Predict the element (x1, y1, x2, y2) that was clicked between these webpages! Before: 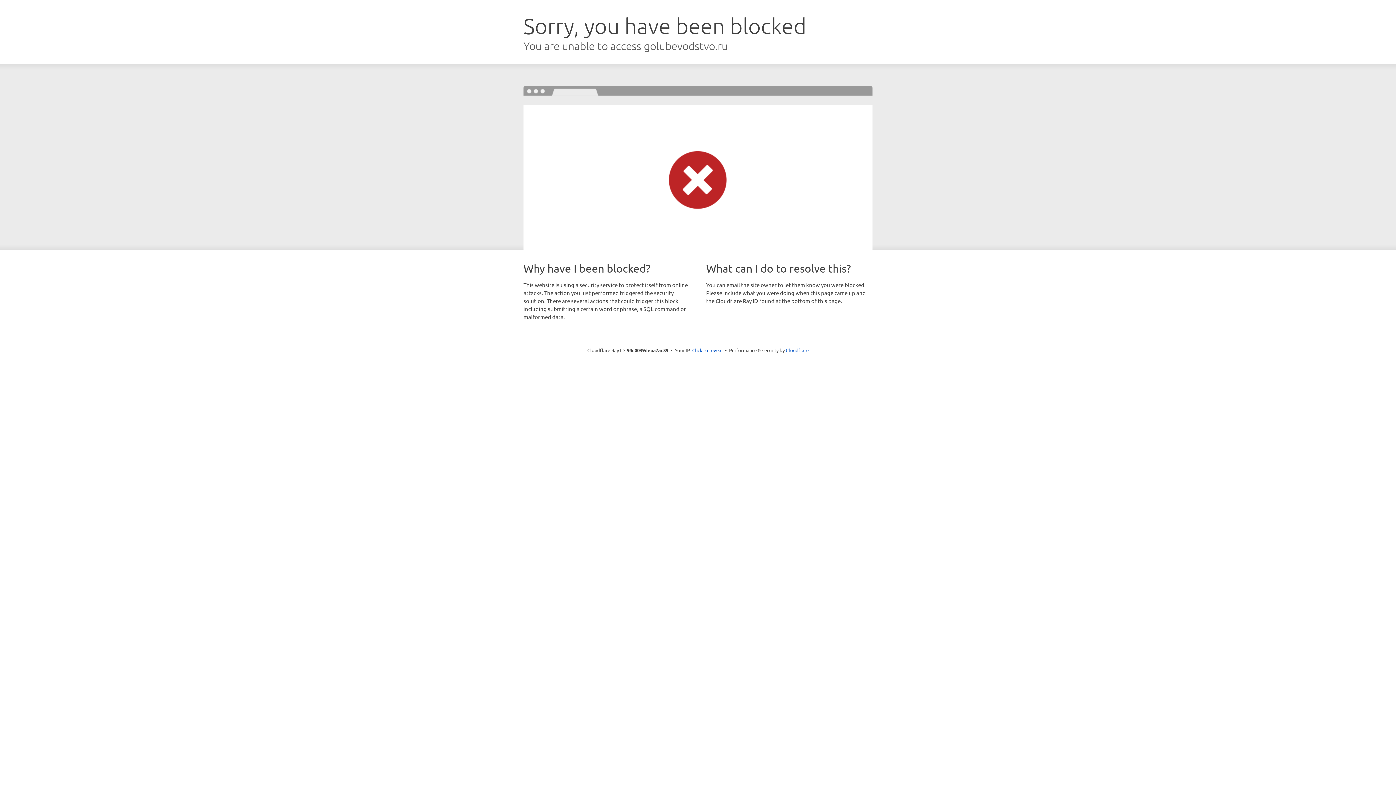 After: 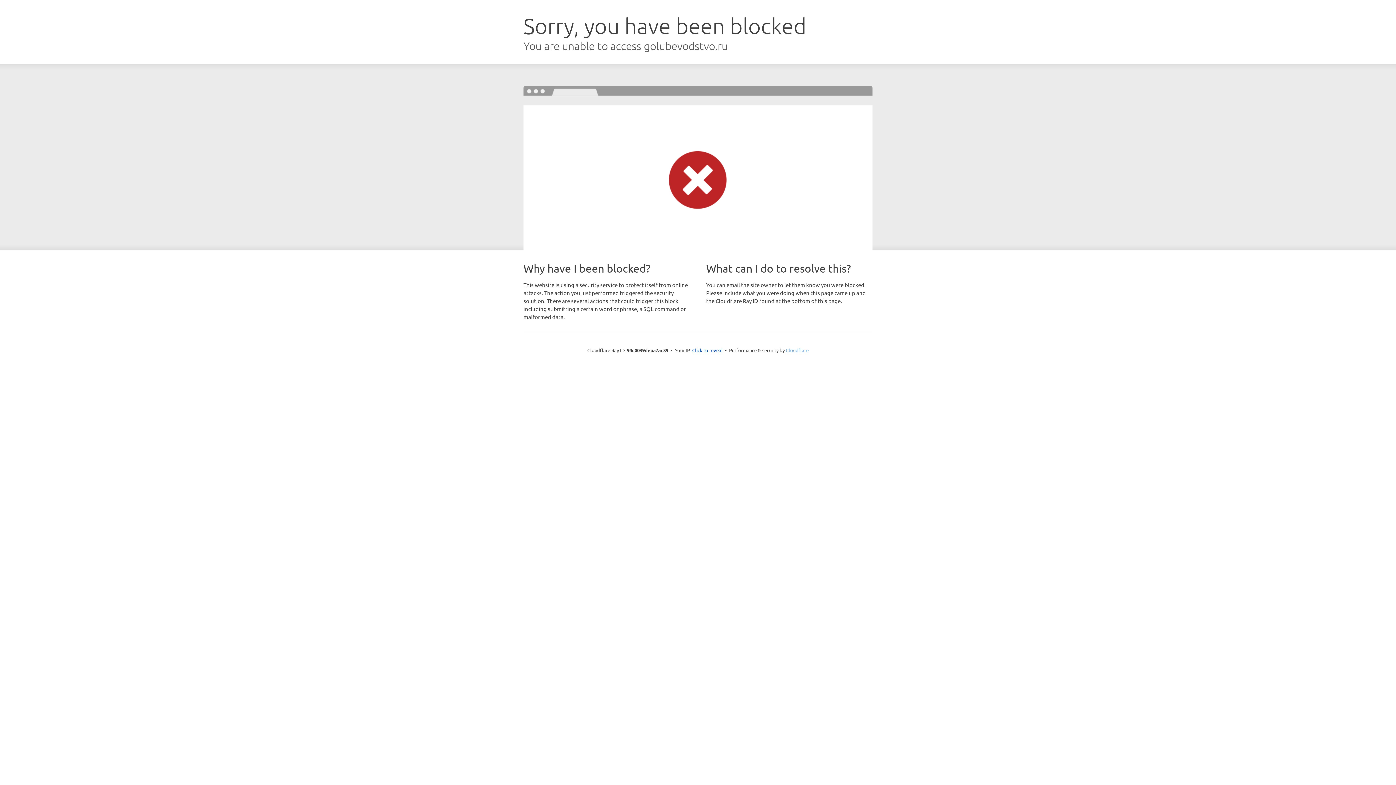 Action: bbox: (786, 347, 808, 353) label: Cloudflare